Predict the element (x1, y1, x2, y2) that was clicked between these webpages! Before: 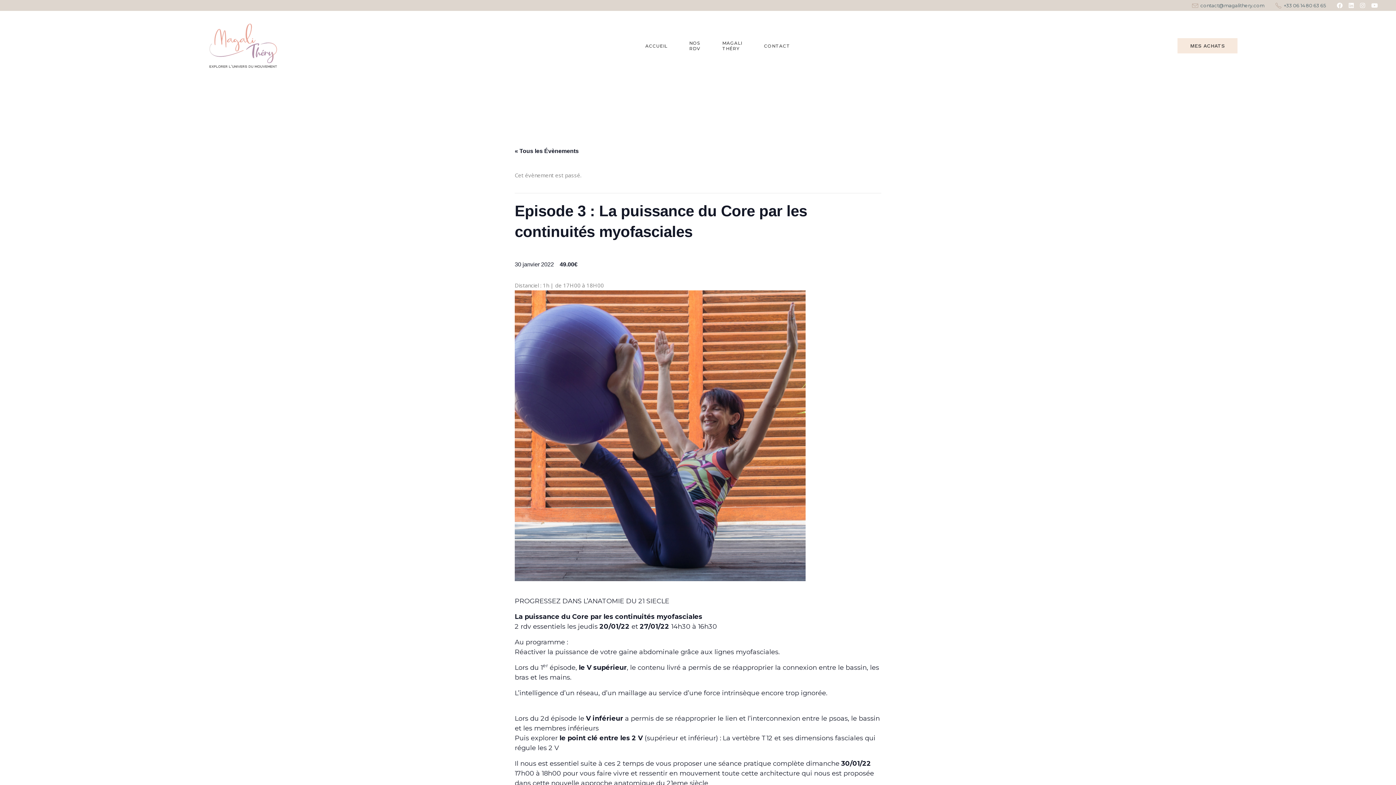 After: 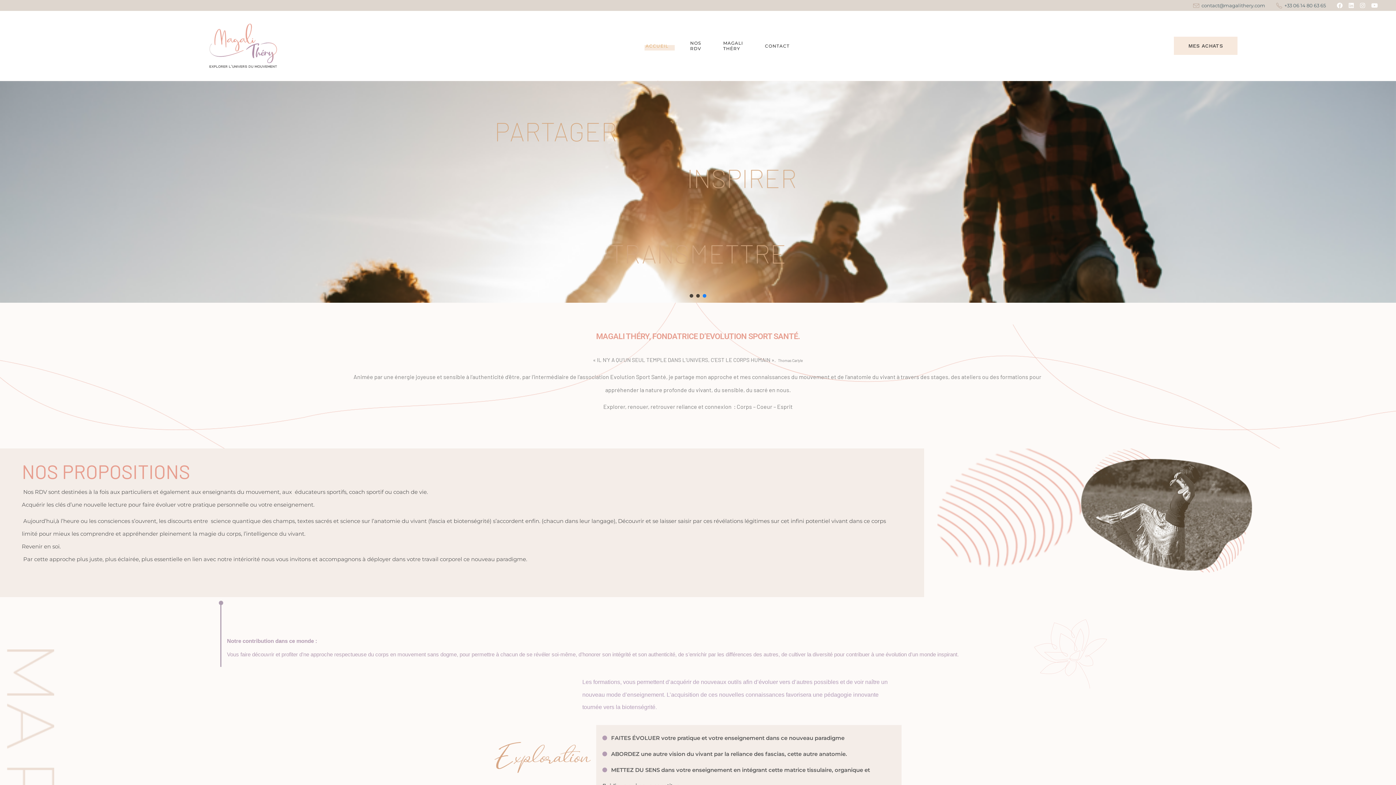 Action: bbox: (209, 15, 276, 75)